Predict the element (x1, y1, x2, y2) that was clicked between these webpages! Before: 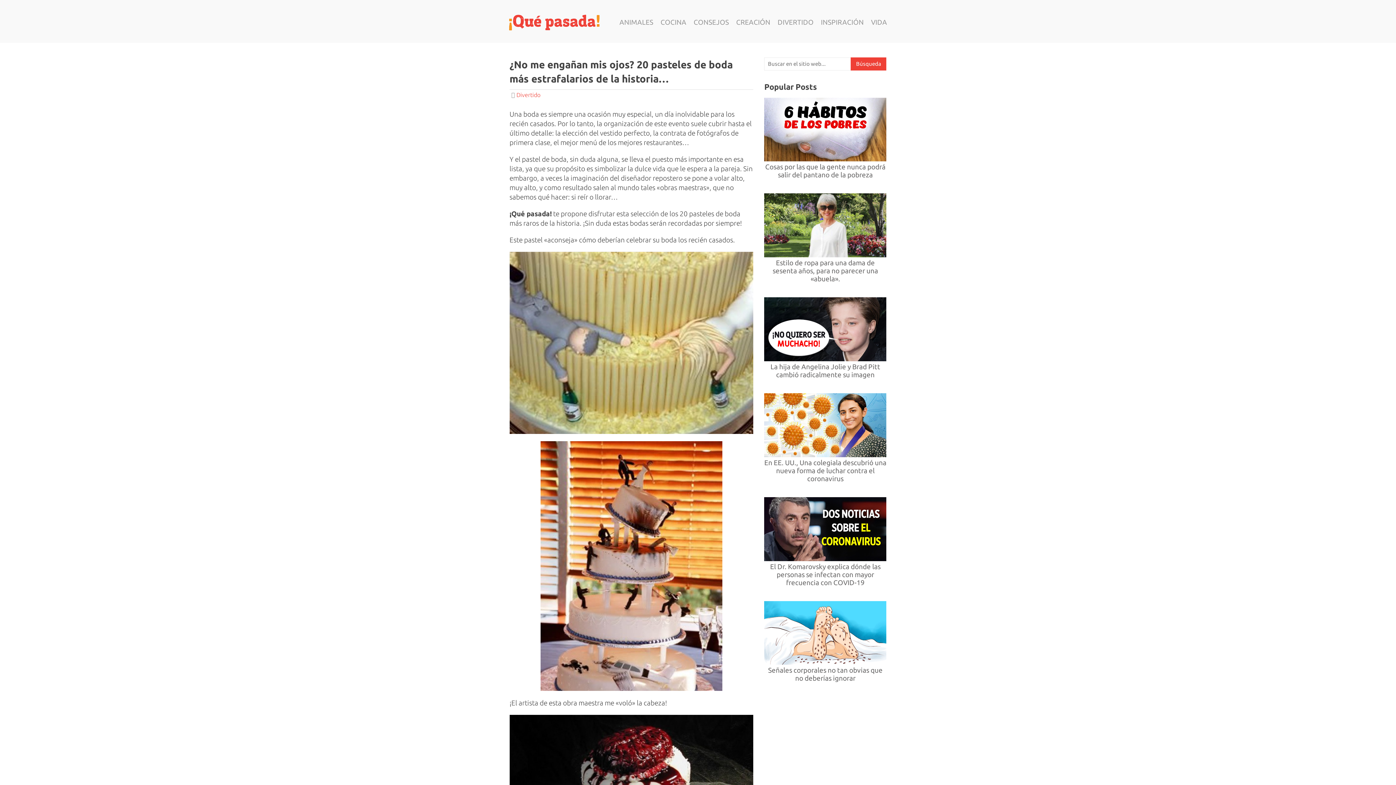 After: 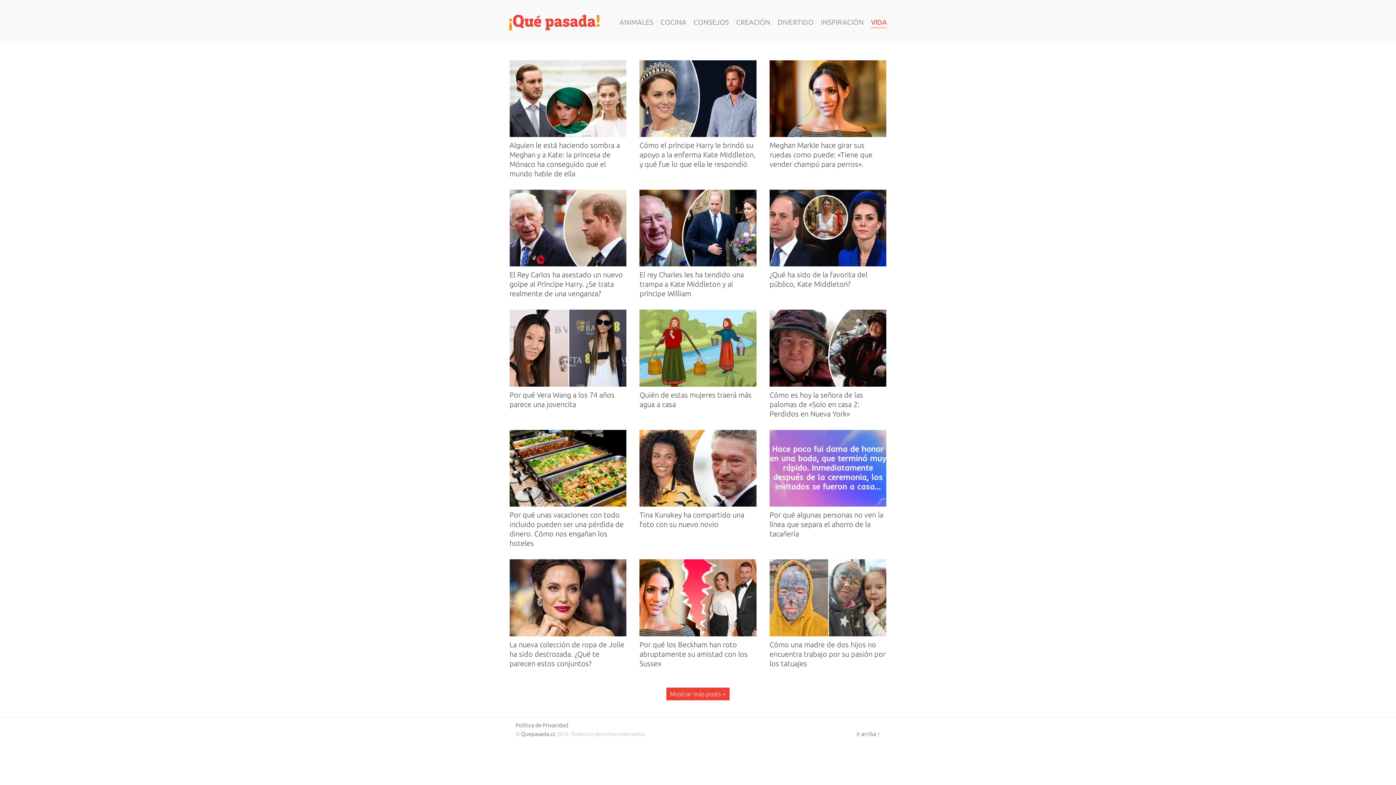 Action: label: VIDA bbox: (871, 16, 887, 27)